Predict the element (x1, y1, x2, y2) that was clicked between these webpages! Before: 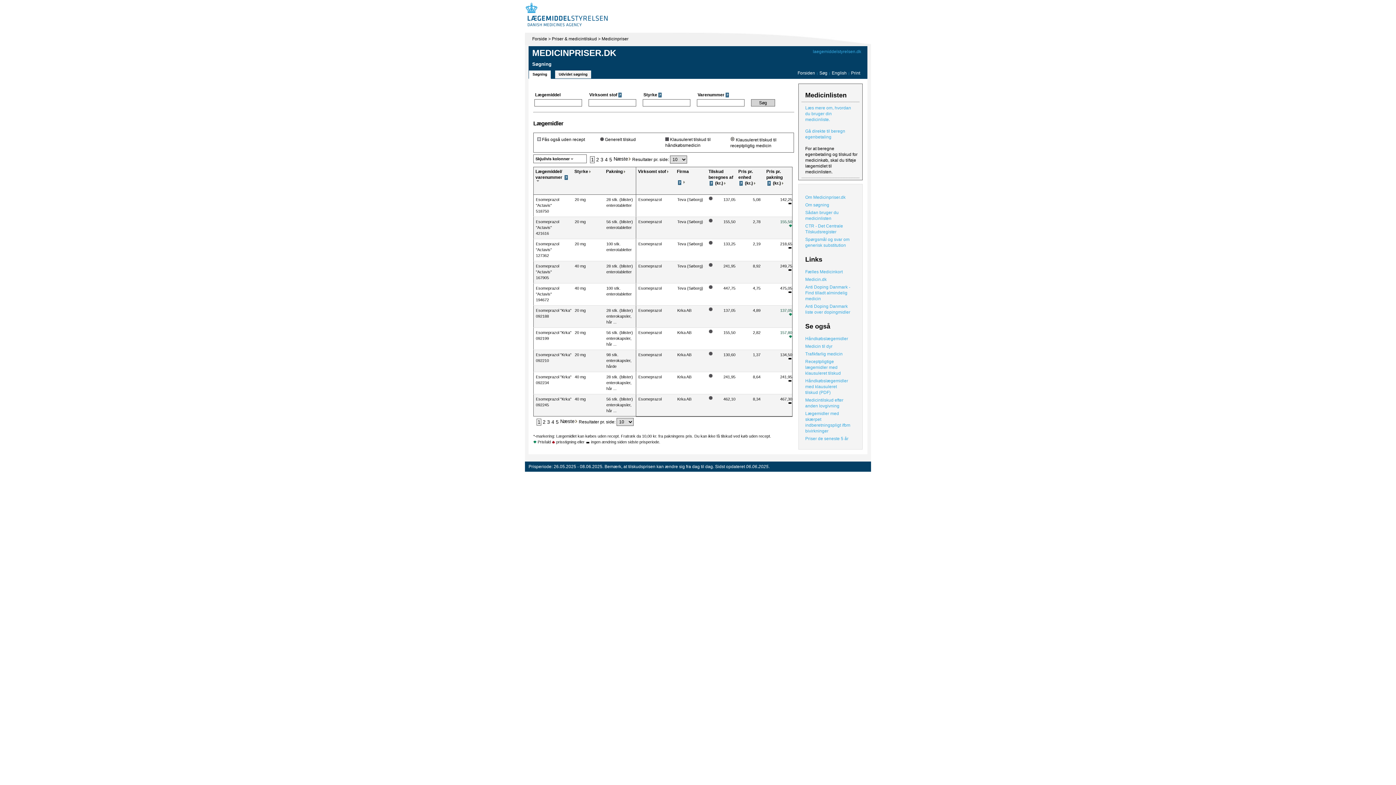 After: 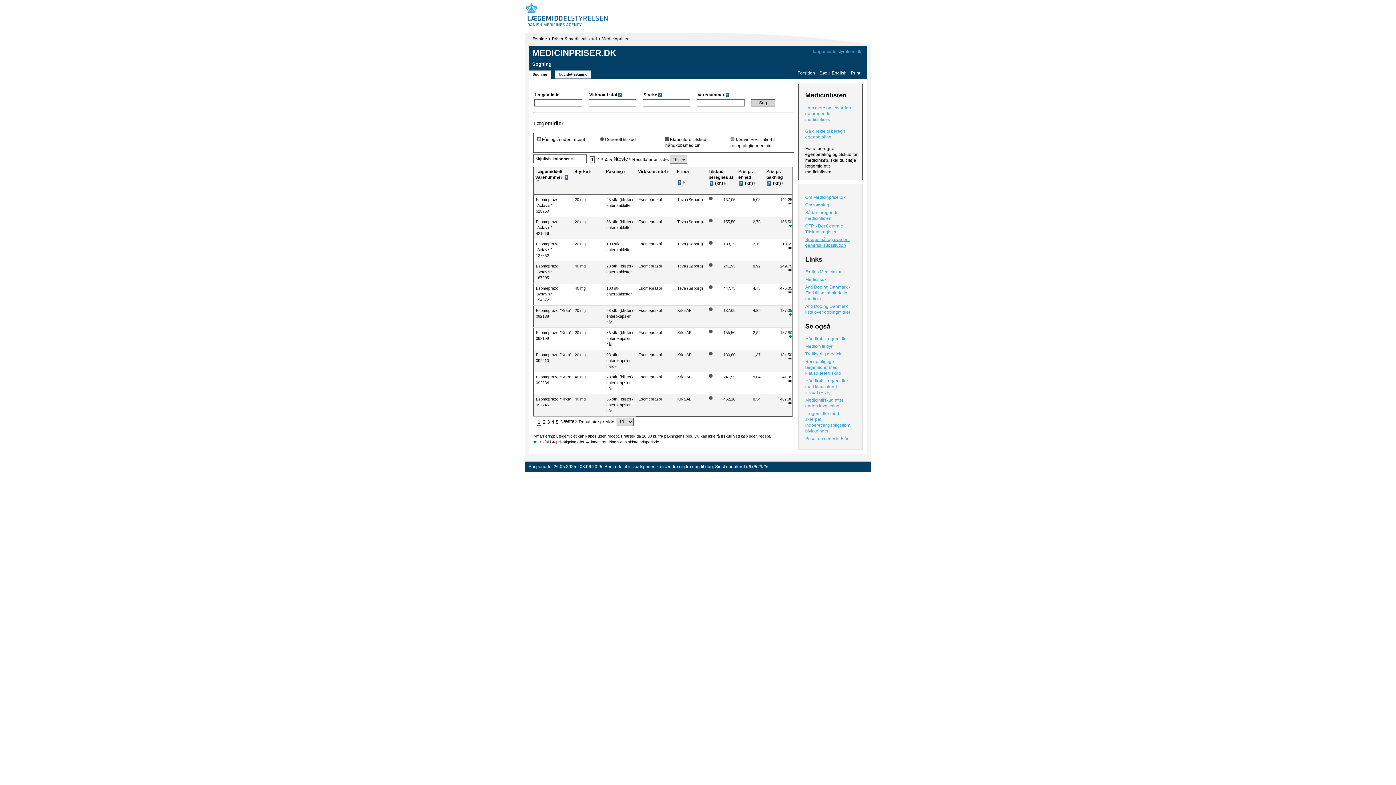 Action: label: Spørgsmål og svar om generisk substitution bbox: (805, 236, 856, 248)